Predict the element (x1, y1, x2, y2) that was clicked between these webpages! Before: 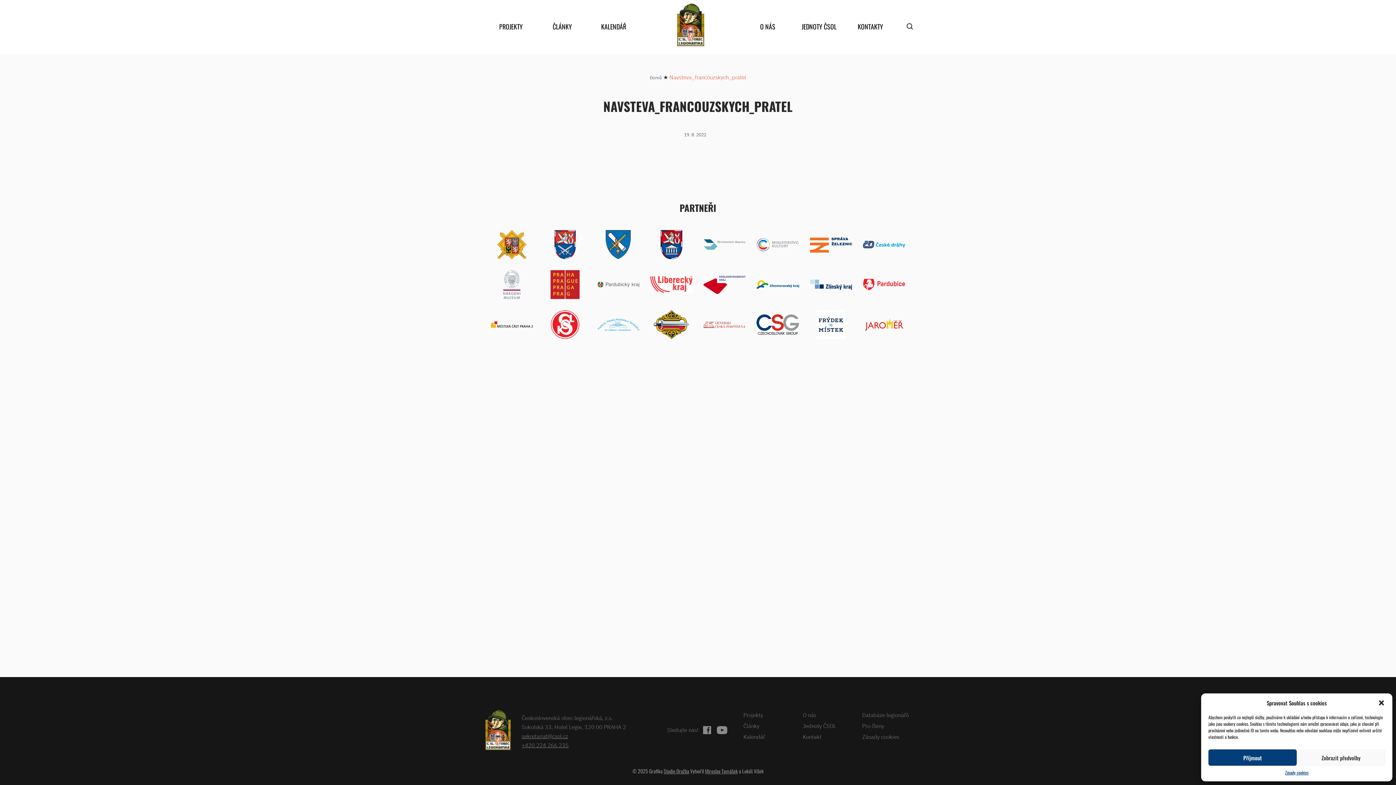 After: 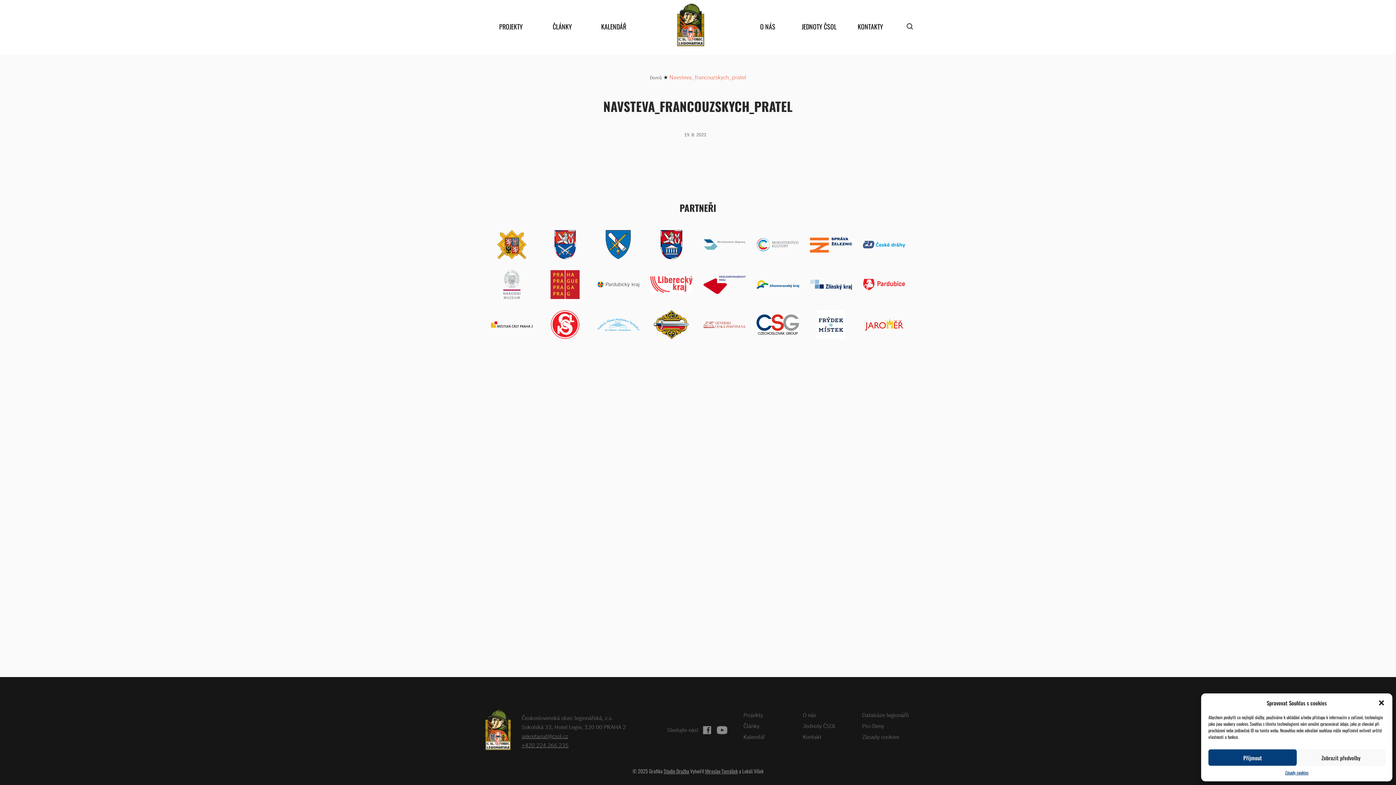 Action: bbox: (804, 305, 857, 338)